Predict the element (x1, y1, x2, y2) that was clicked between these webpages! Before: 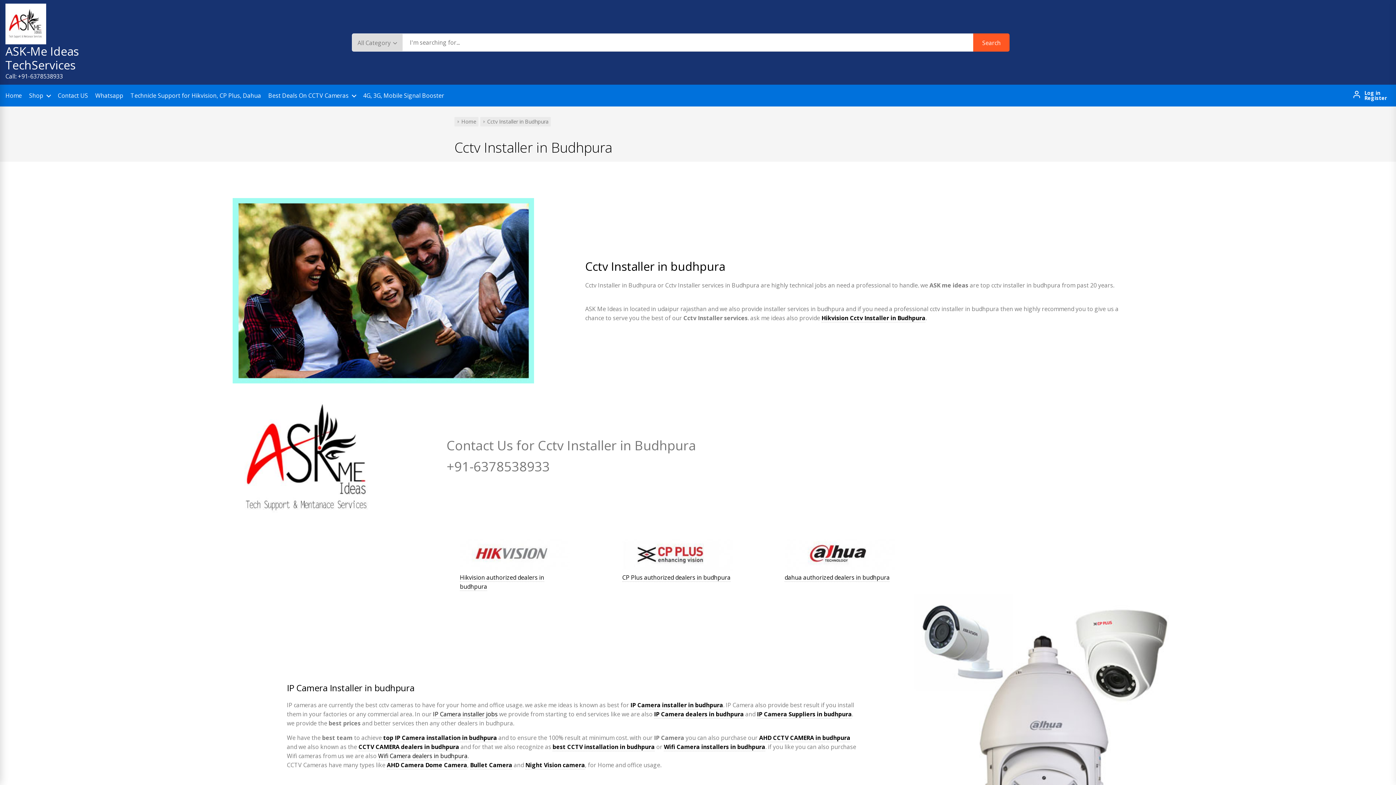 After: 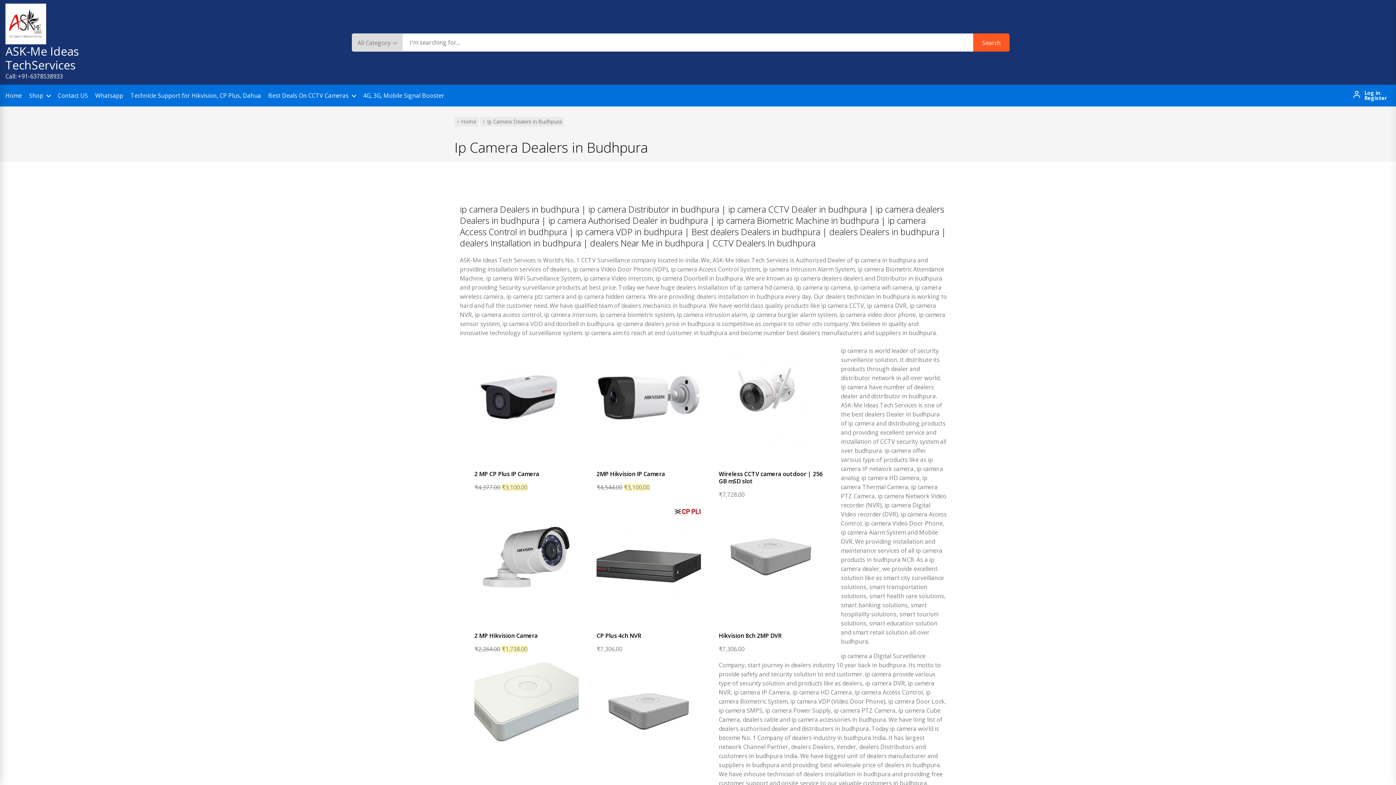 Action: label: IP Camera dealers in budhpura bbox: (654, 710, 744, 719)